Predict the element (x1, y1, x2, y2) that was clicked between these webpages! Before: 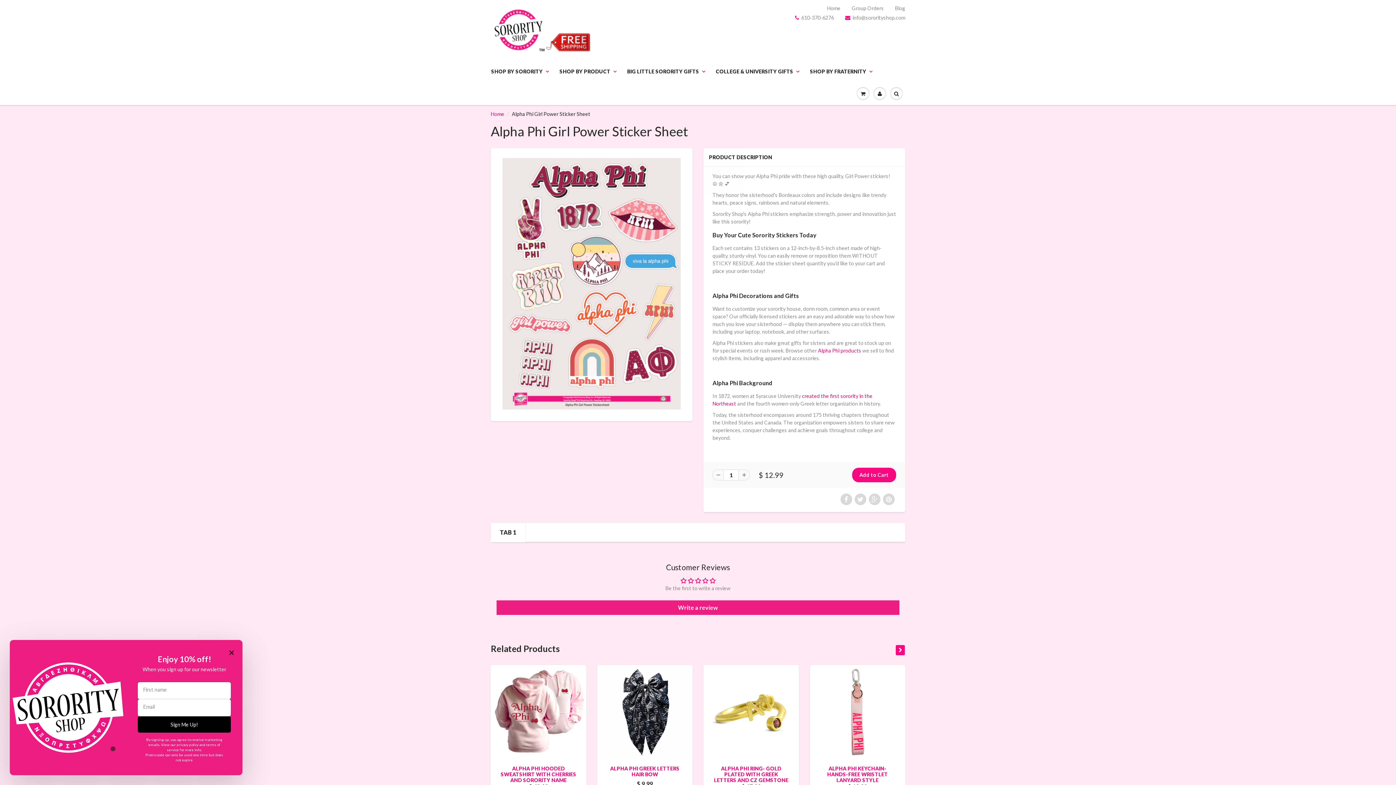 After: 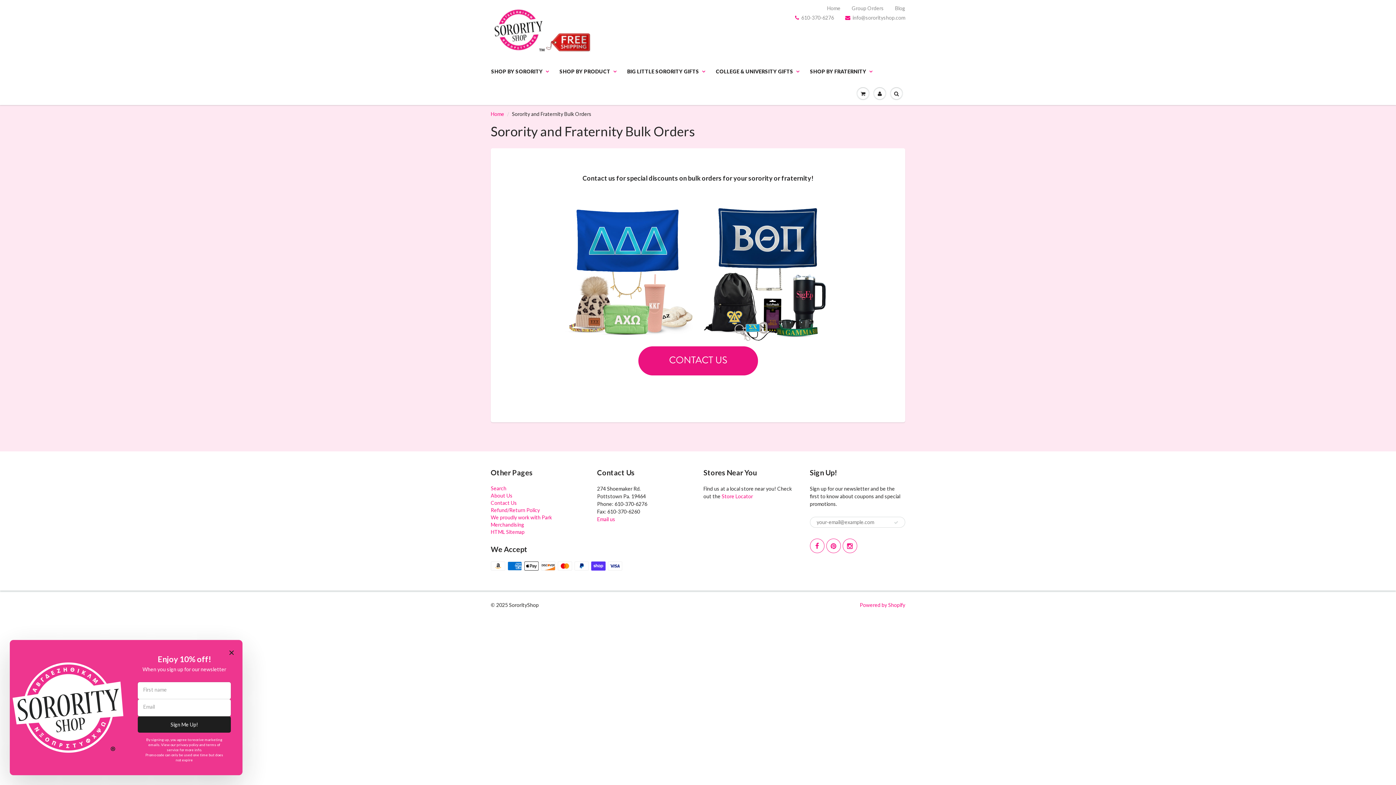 Action: bbox: (852, 5, 884, 11) label: Group Orders